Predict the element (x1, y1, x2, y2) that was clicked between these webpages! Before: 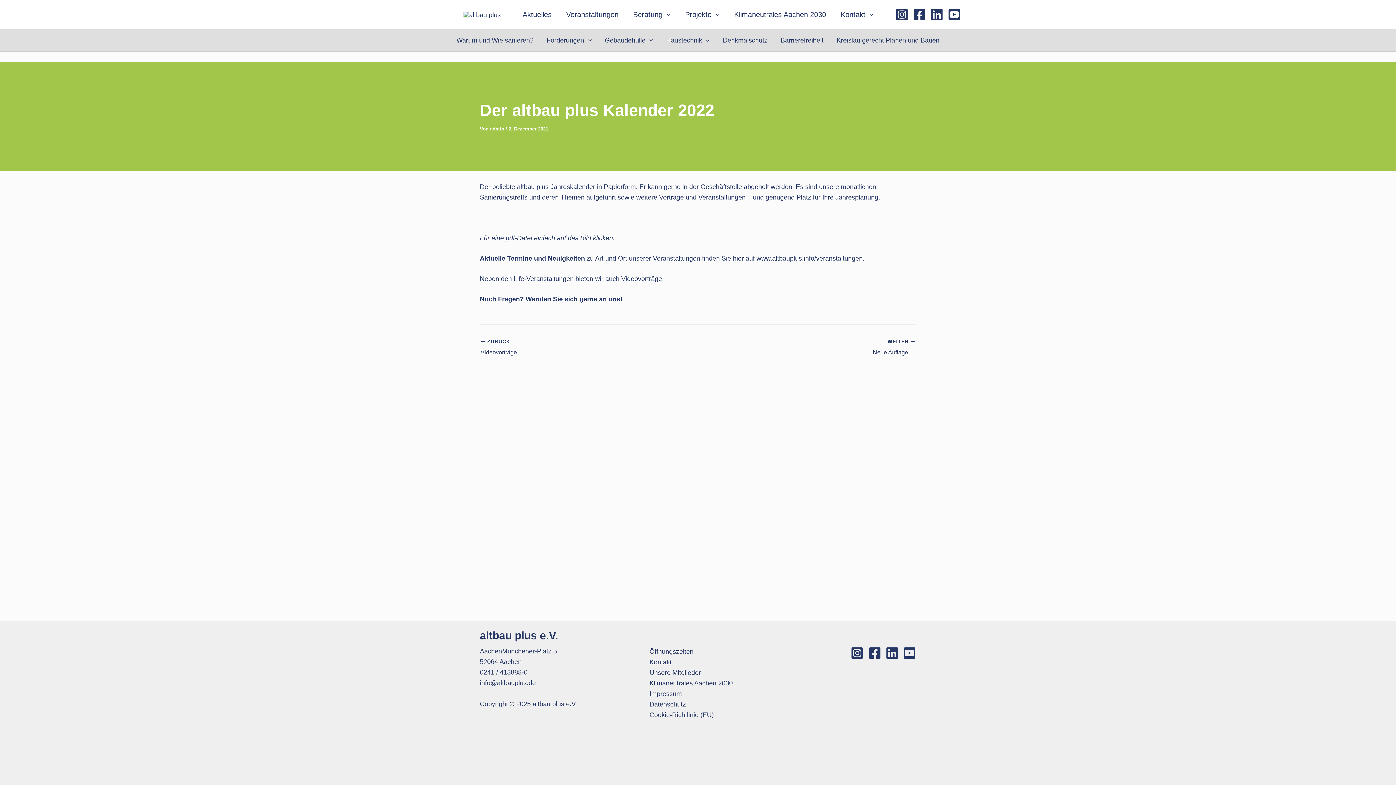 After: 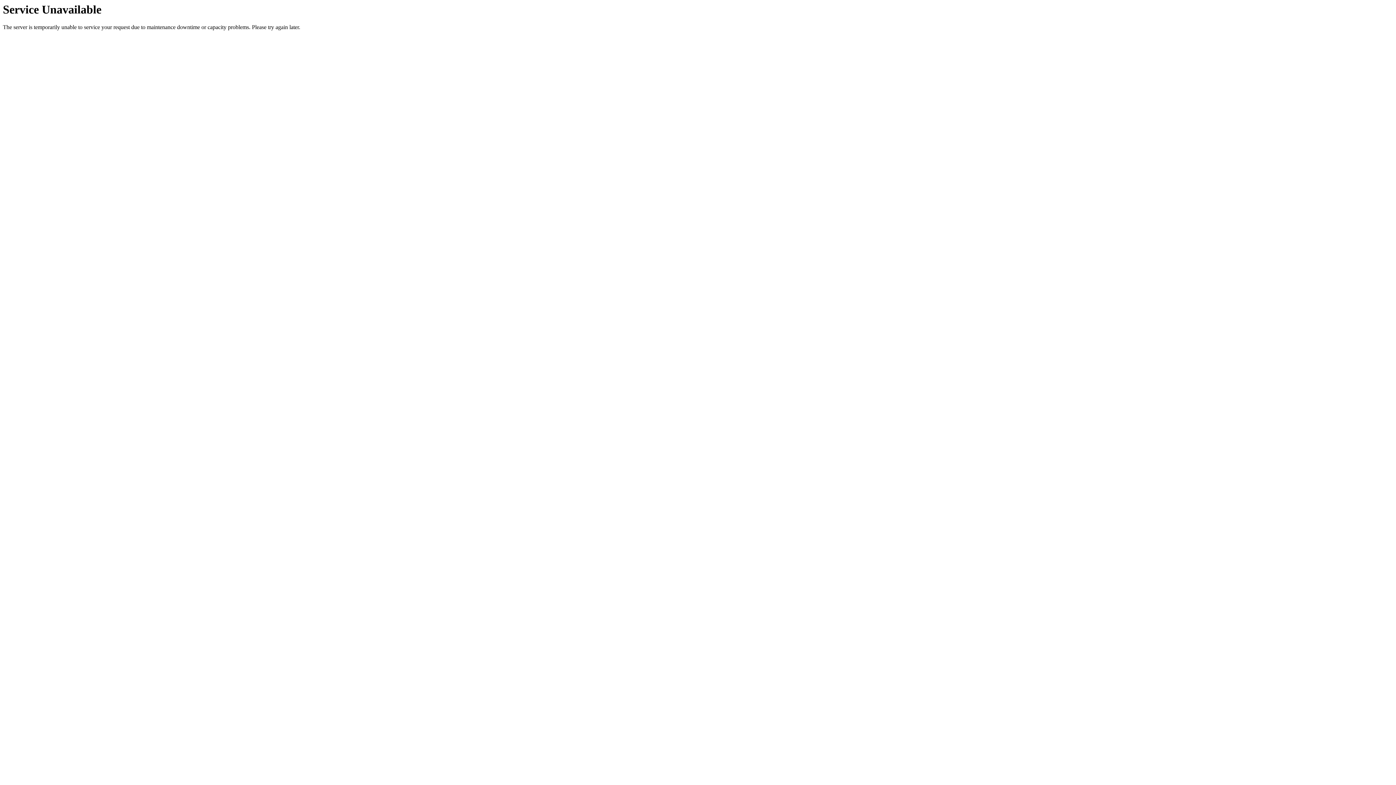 Action: label: Datenschutz bbox: (649, 699, 686, 710)